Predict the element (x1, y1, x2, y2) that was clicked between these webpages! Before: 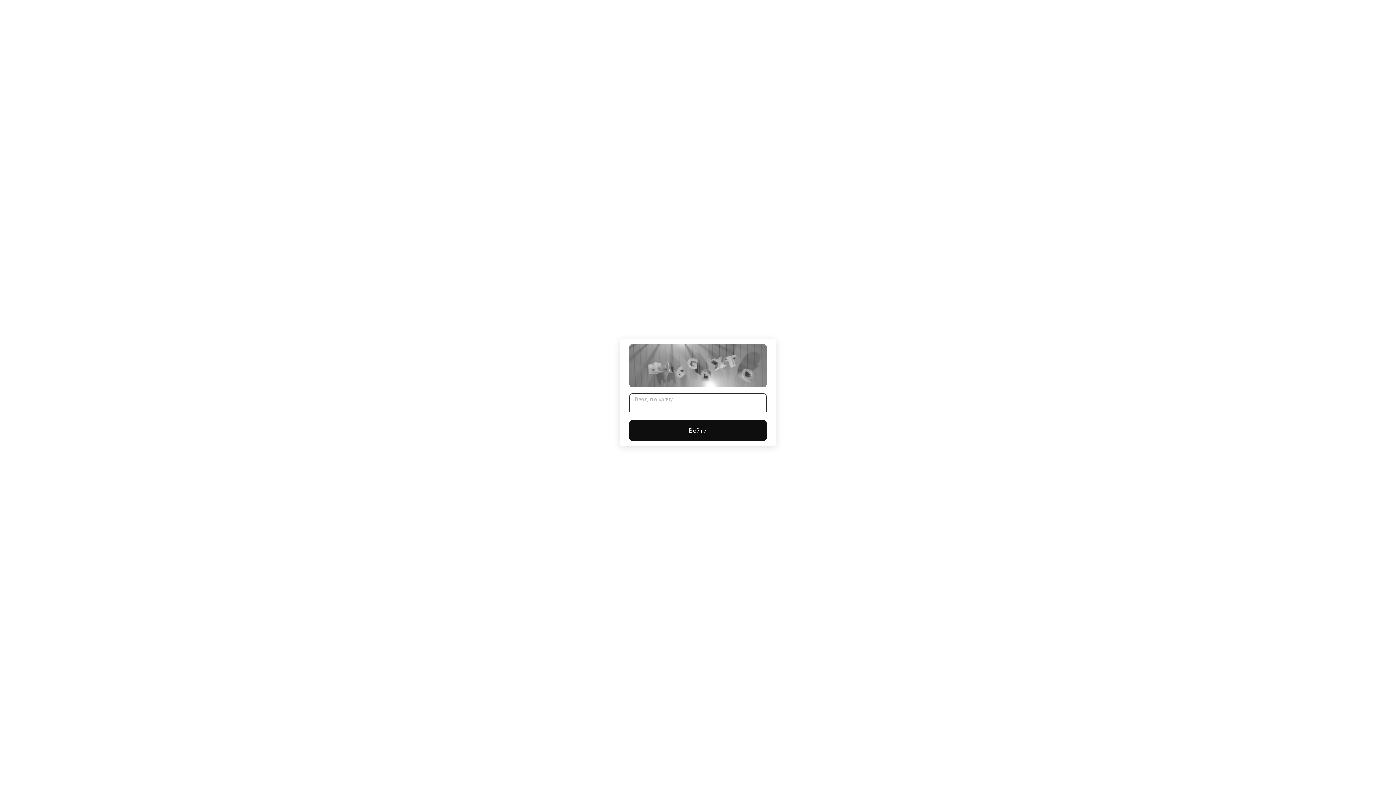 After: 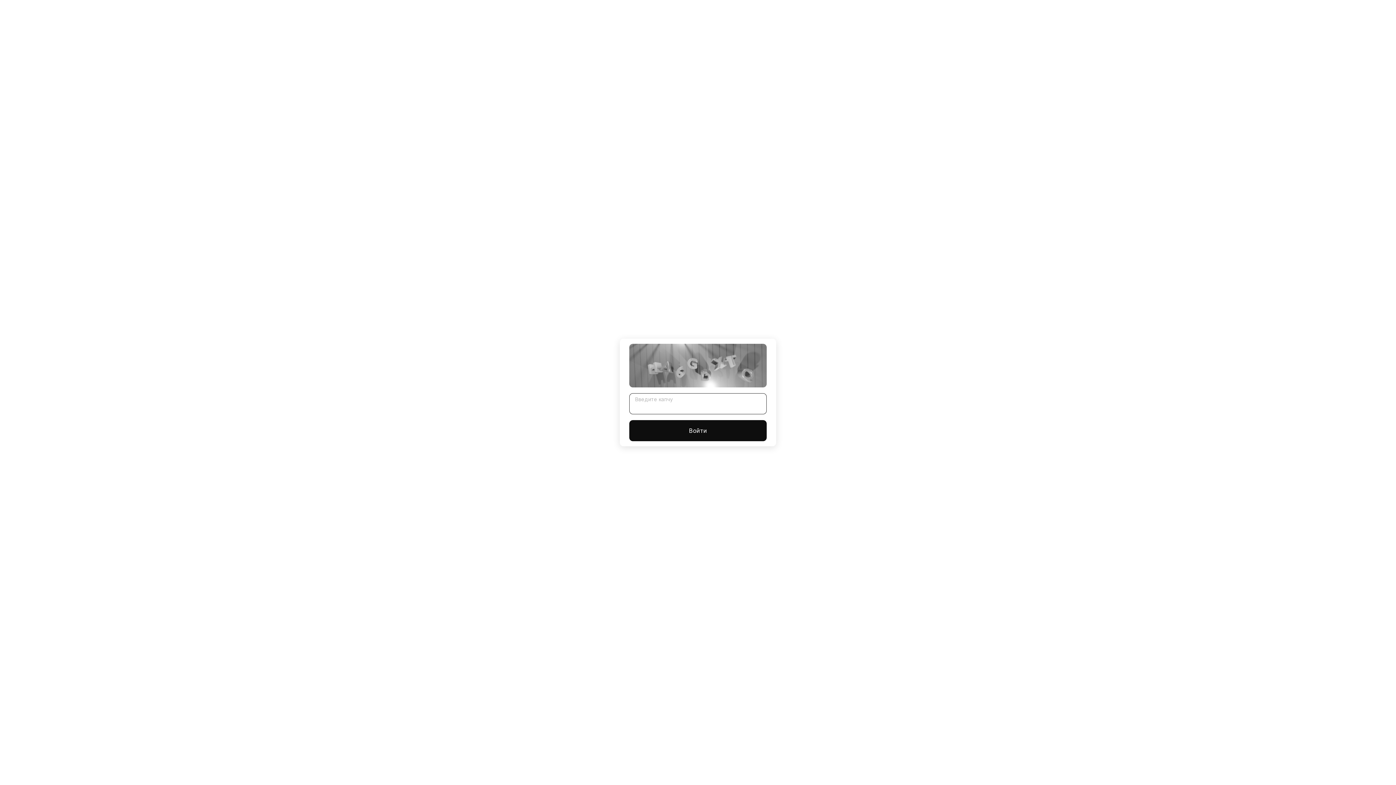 Action: bbox: (629, 420, 766, 441) label: Войти